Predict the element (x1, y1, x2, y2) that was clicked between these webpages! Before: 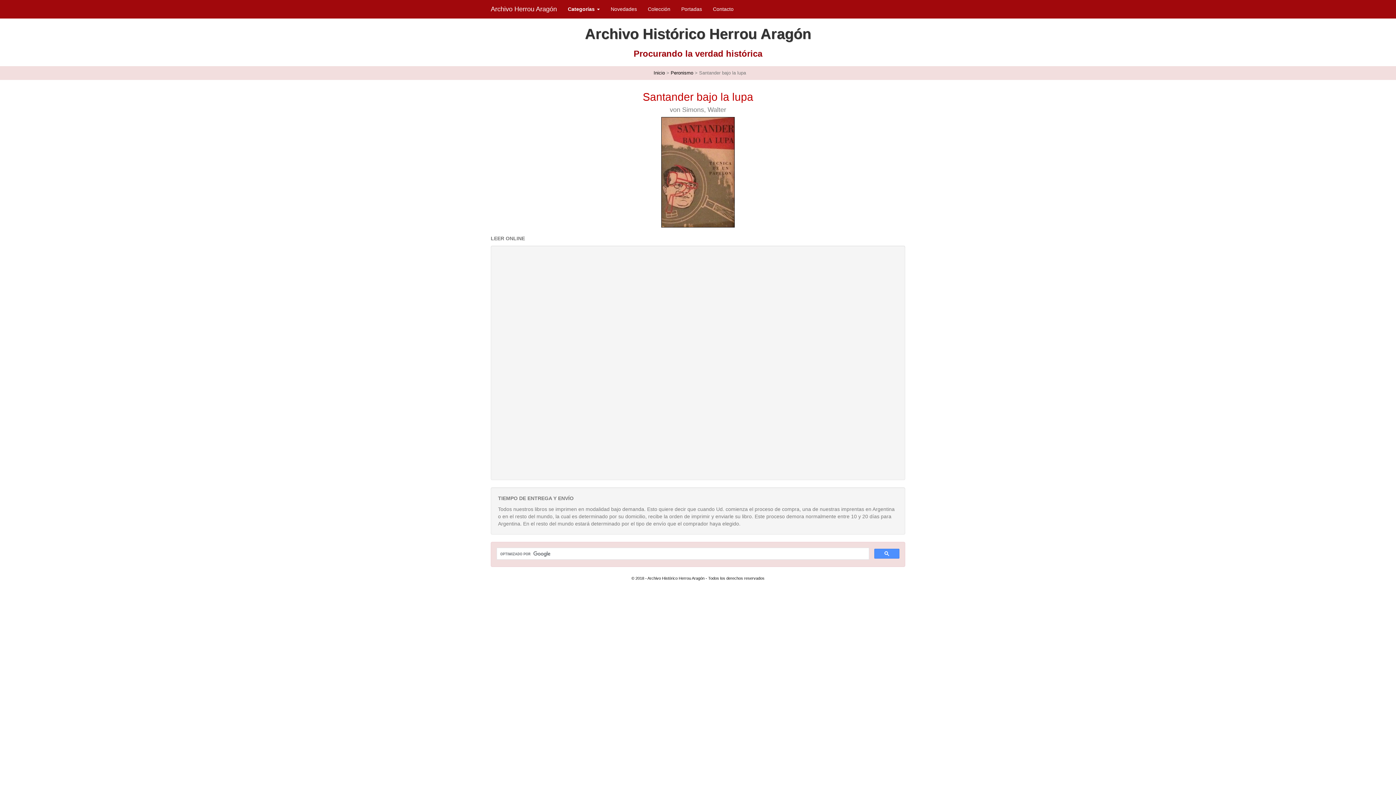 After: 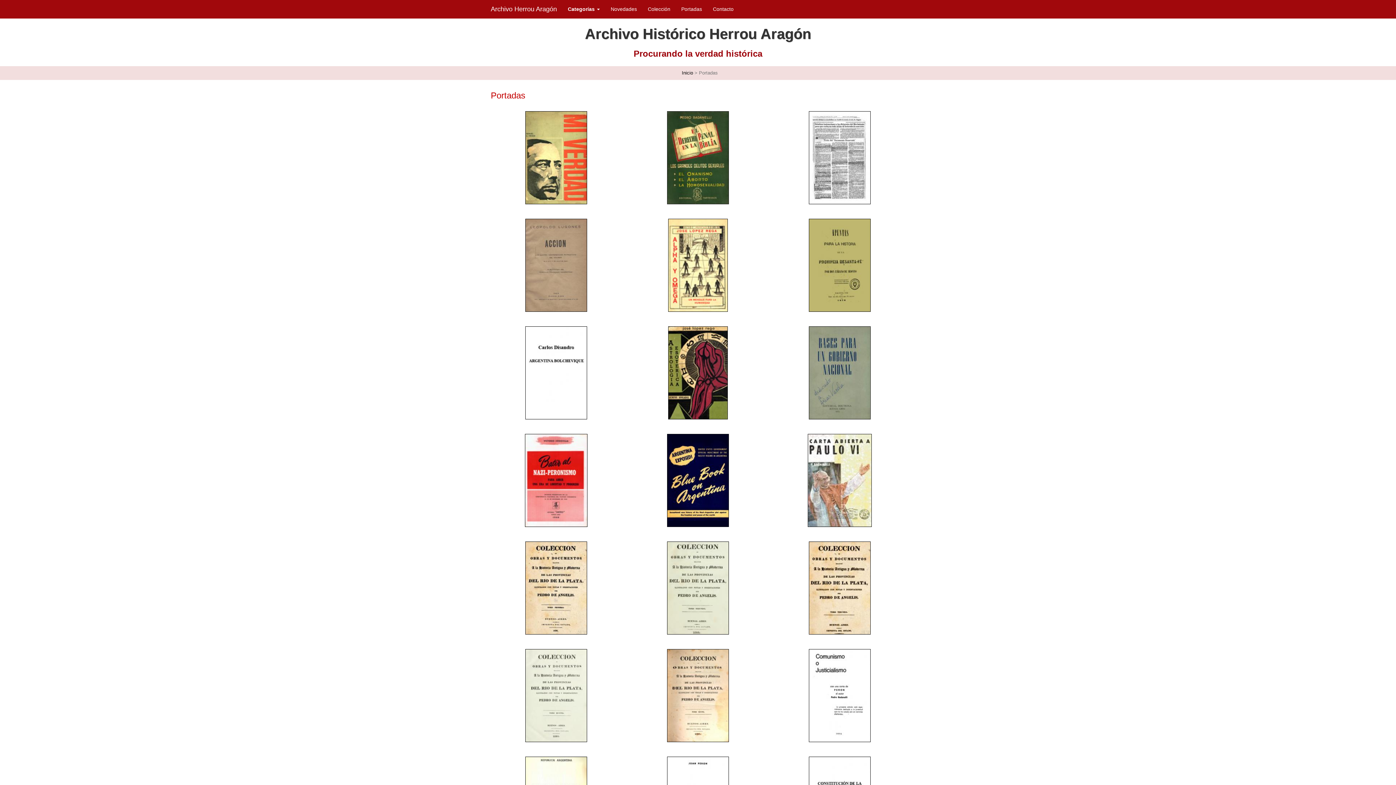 Action: bbox: (676, 0, 707, 18) label: Portadas